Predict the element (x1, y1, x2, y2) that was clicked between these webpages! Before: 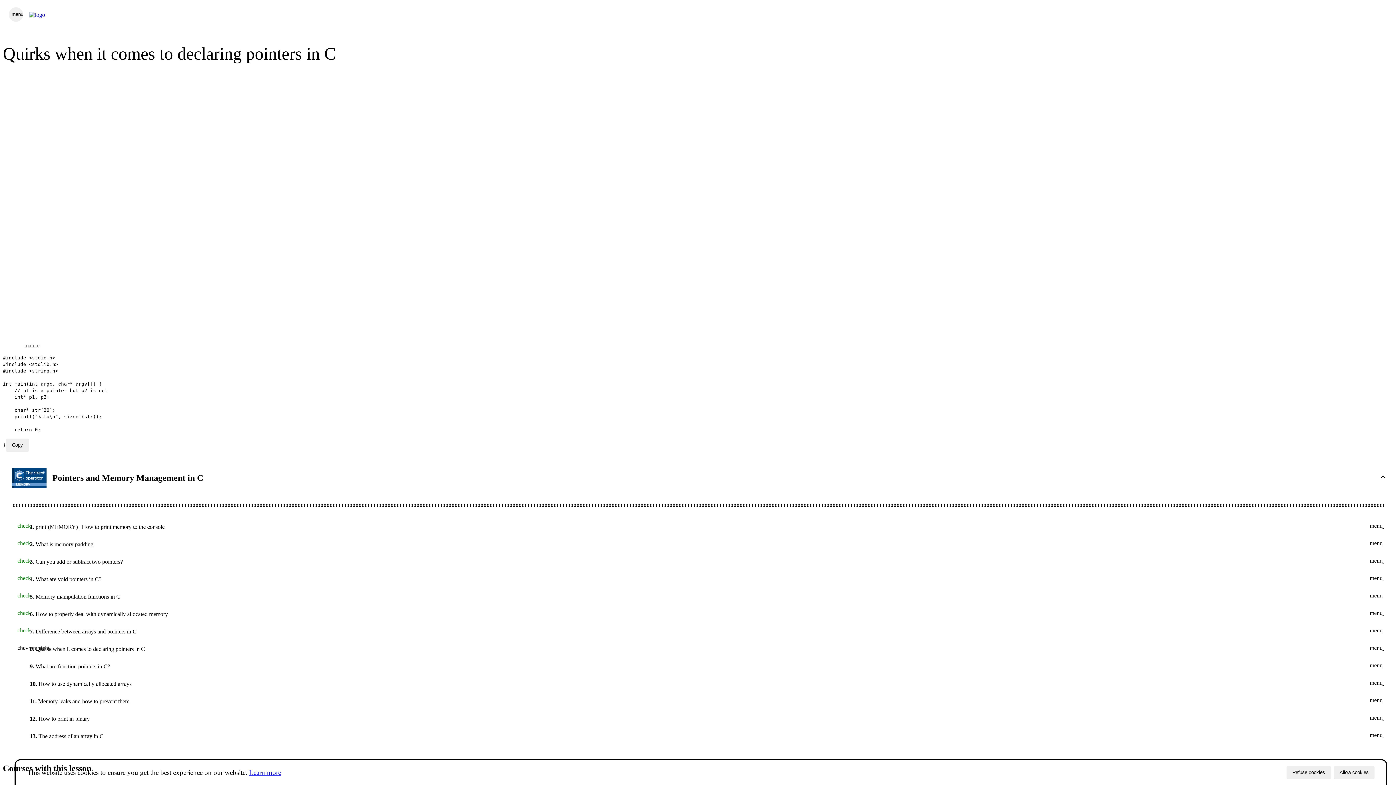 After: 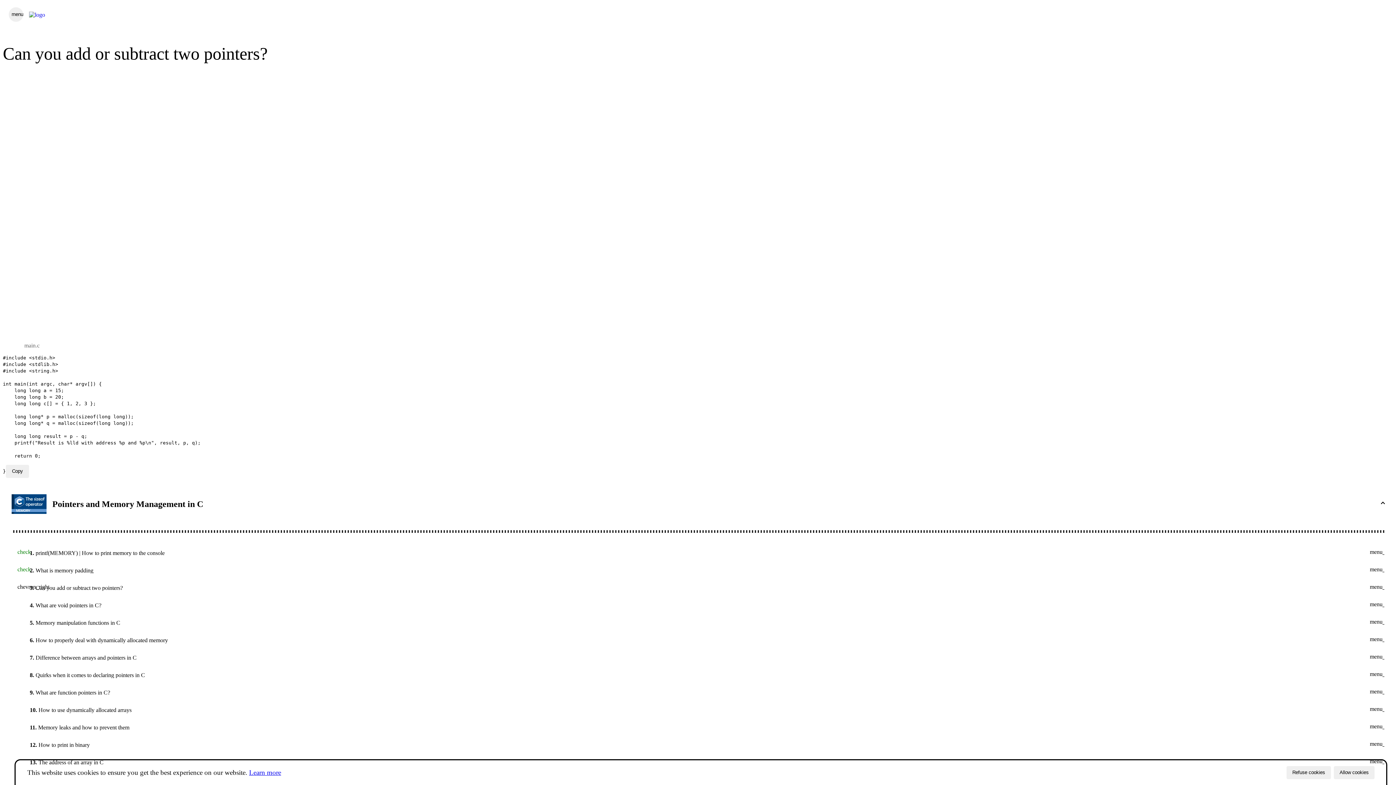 Action: bbox: (11, 553, 1384, 570) label: check
3. Can you add or subtract two pointers?
menu_book